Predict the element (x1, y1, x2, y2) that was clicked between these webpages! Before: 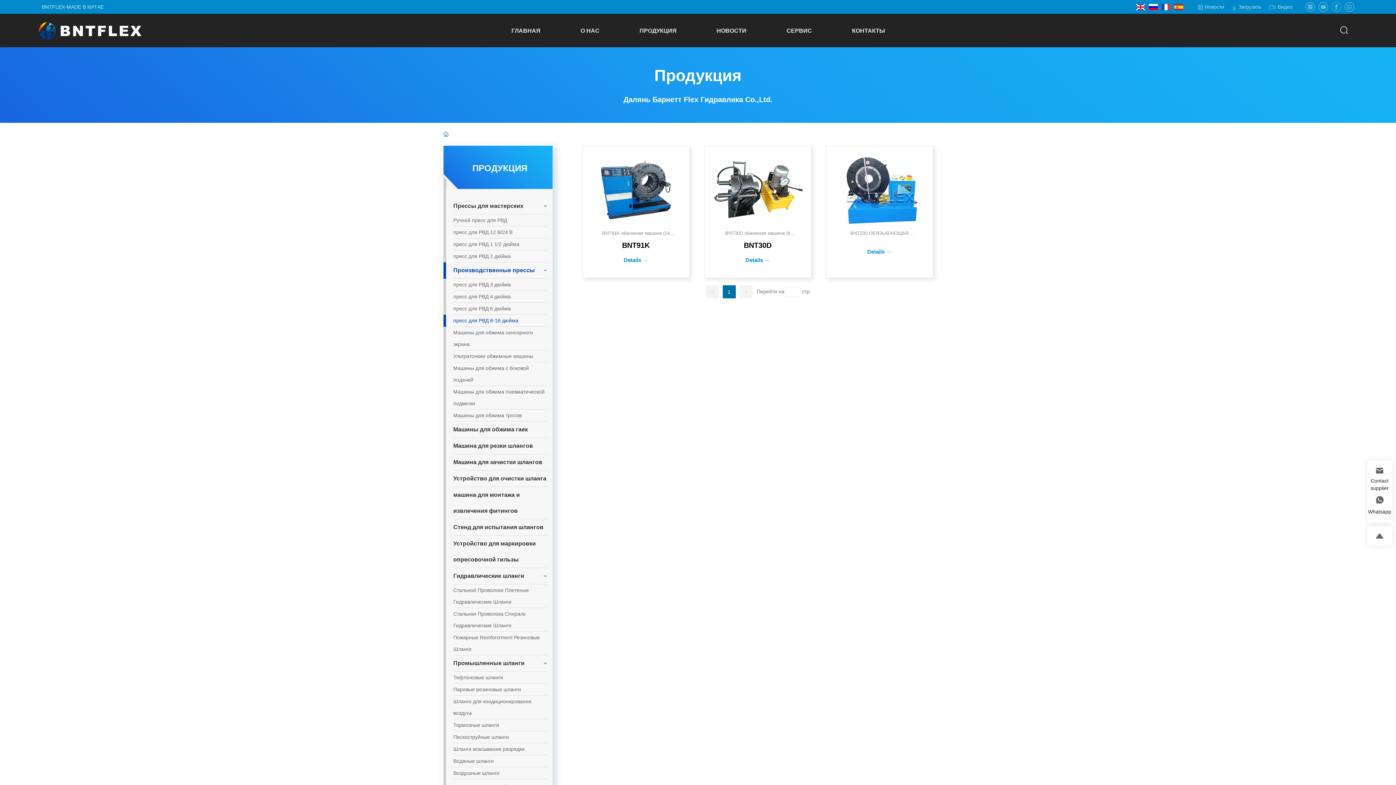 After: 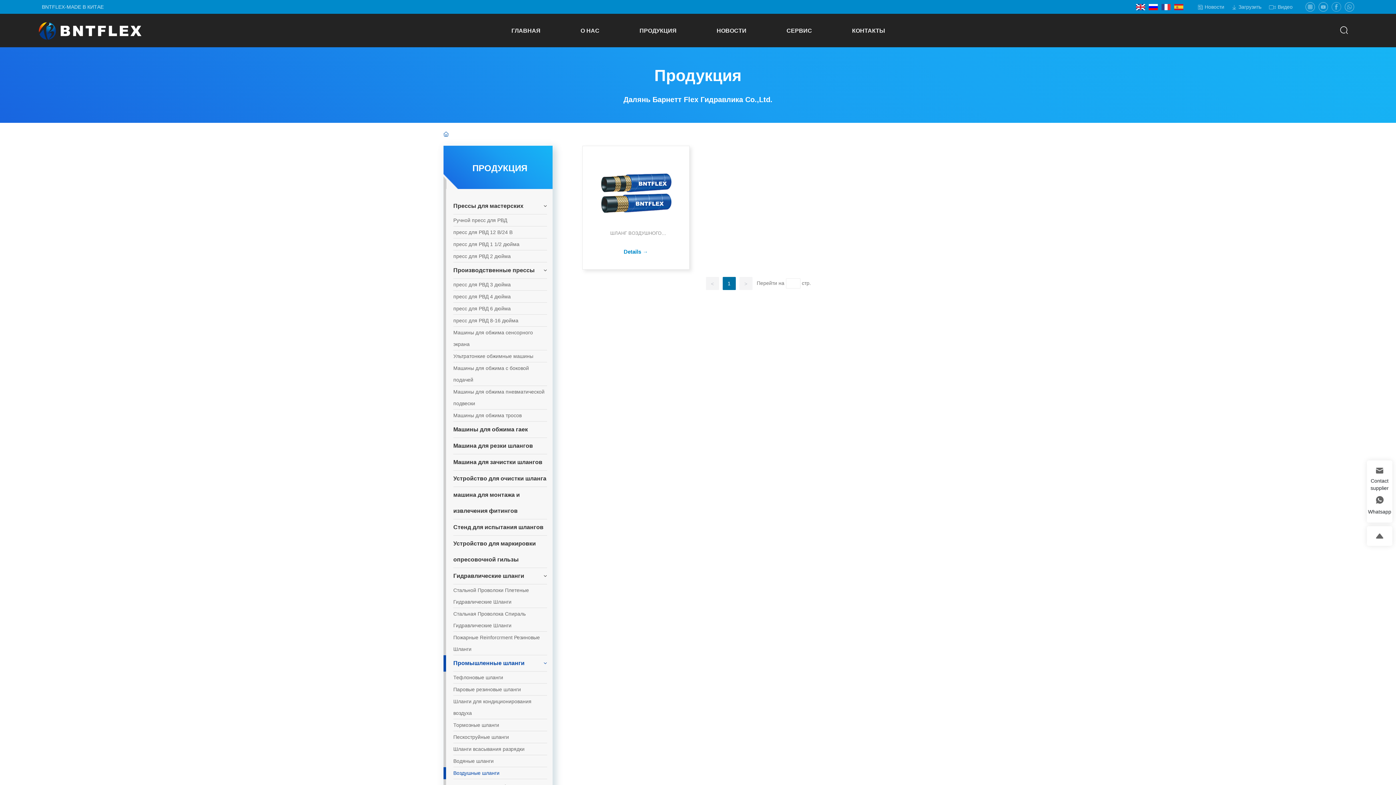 Action: label: Воздушные шланги bbox: (446, 767, 547, 779)